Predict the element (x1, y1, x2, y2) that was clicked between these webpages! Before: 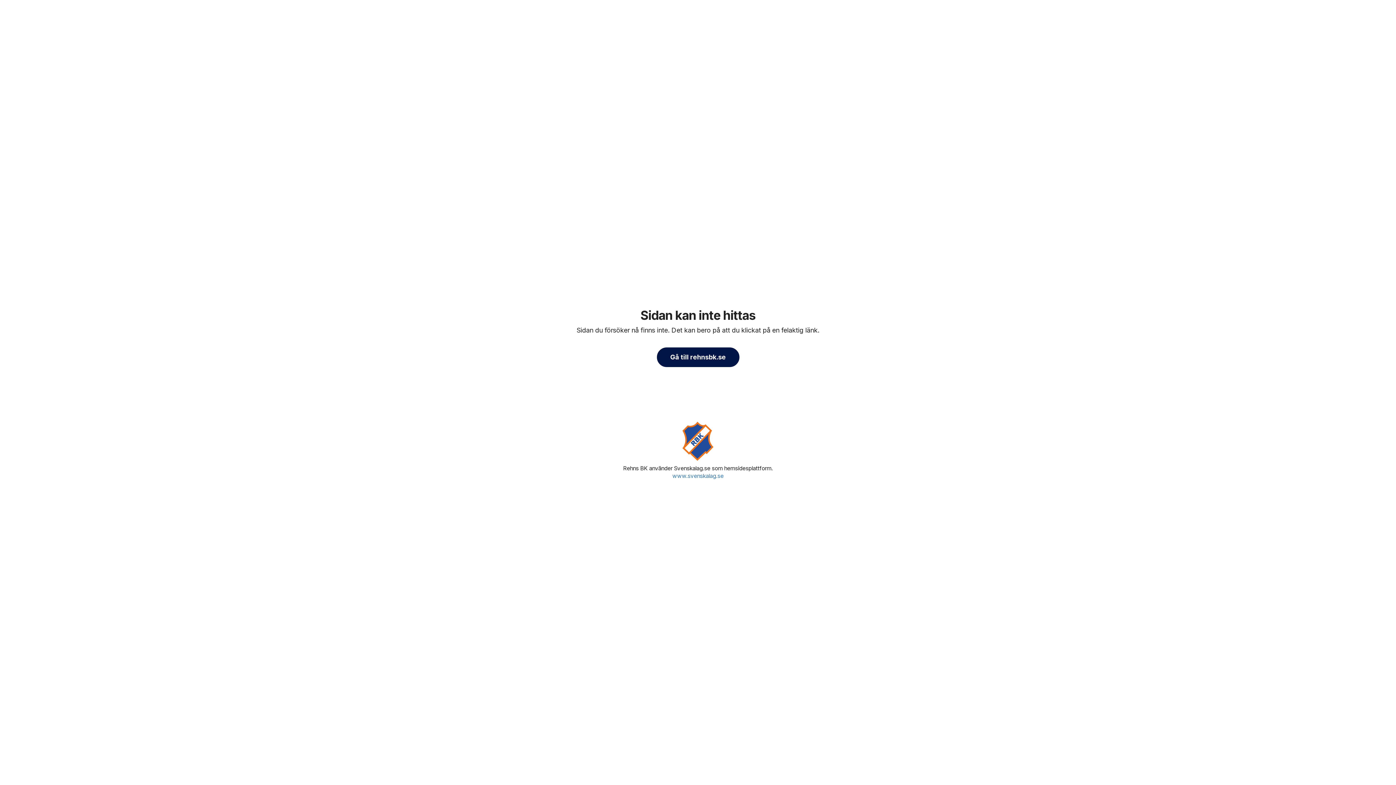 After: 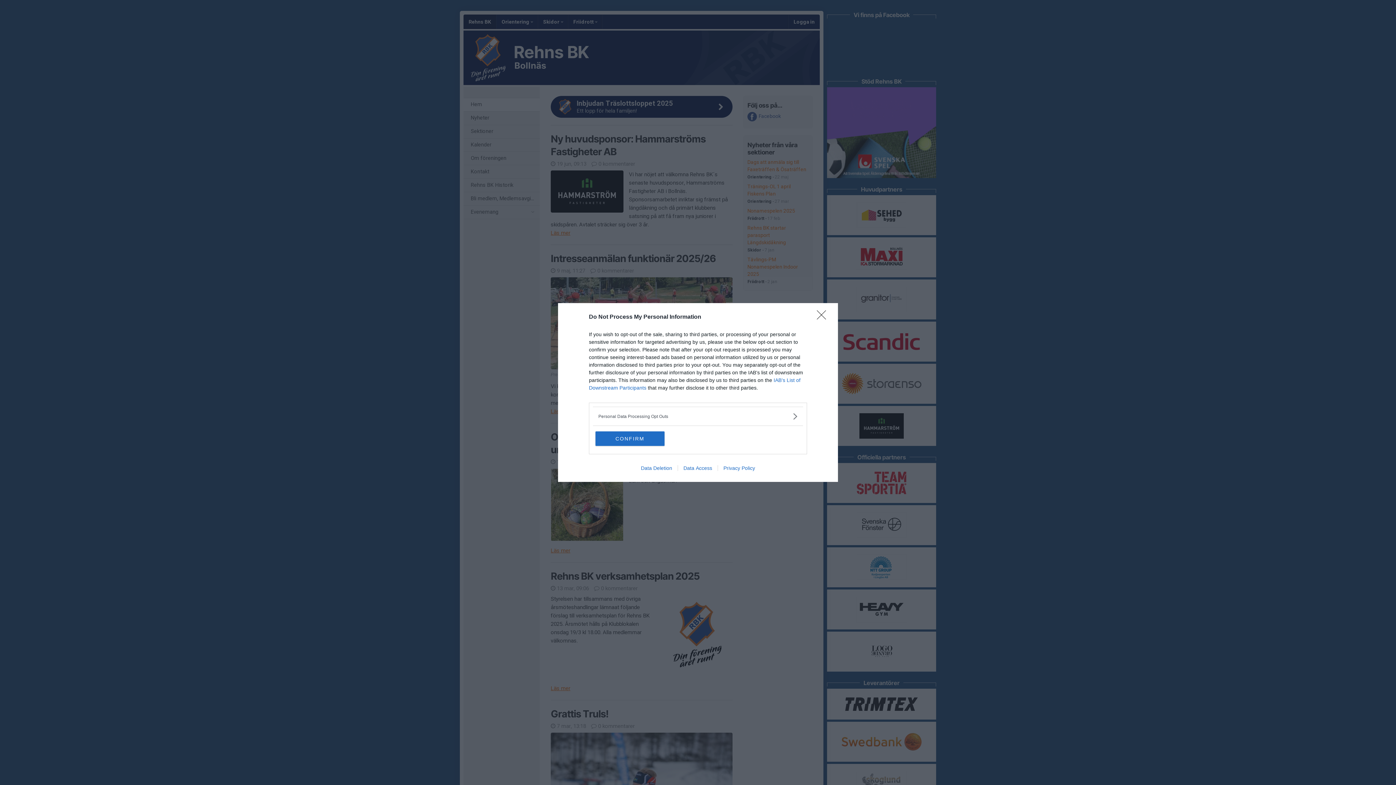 Action: bbox: (680, 421, 716, 461)